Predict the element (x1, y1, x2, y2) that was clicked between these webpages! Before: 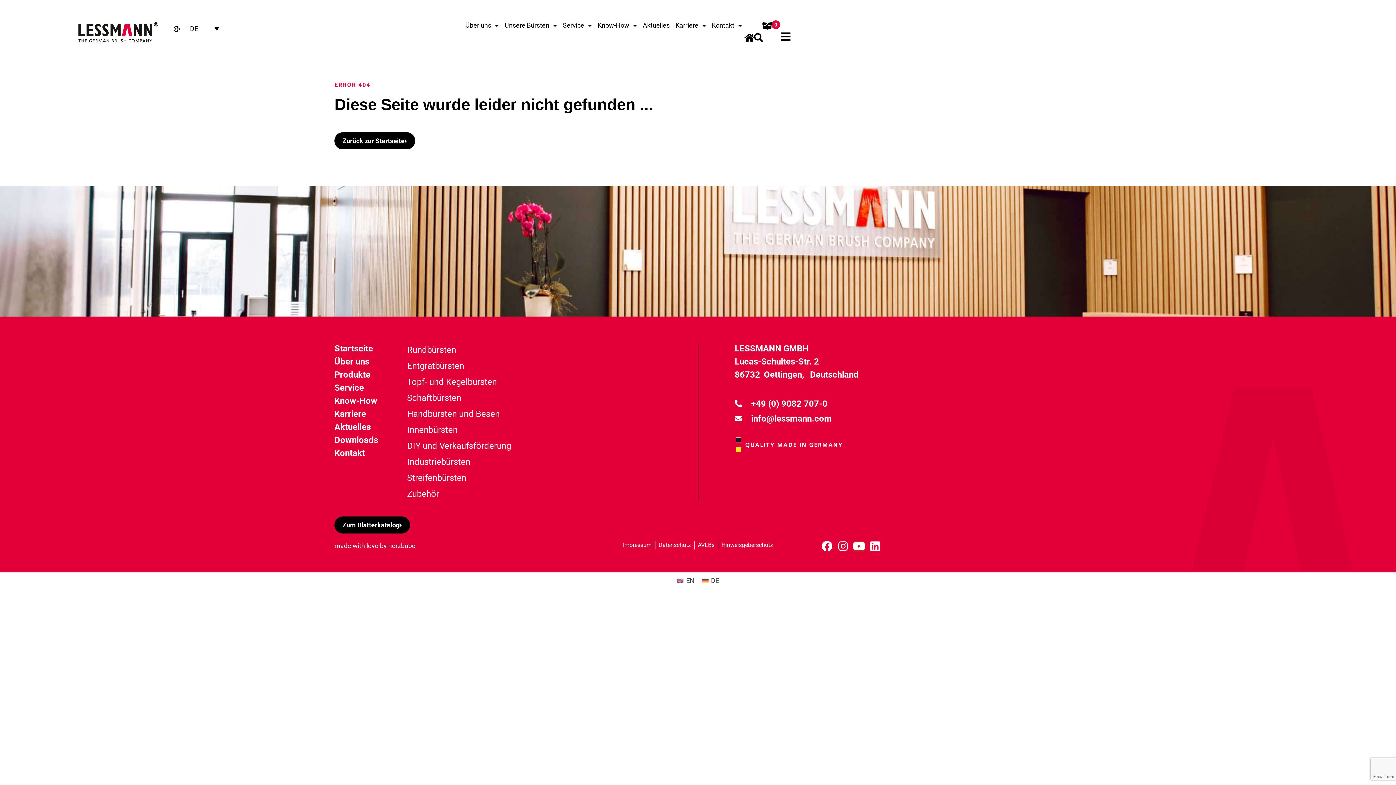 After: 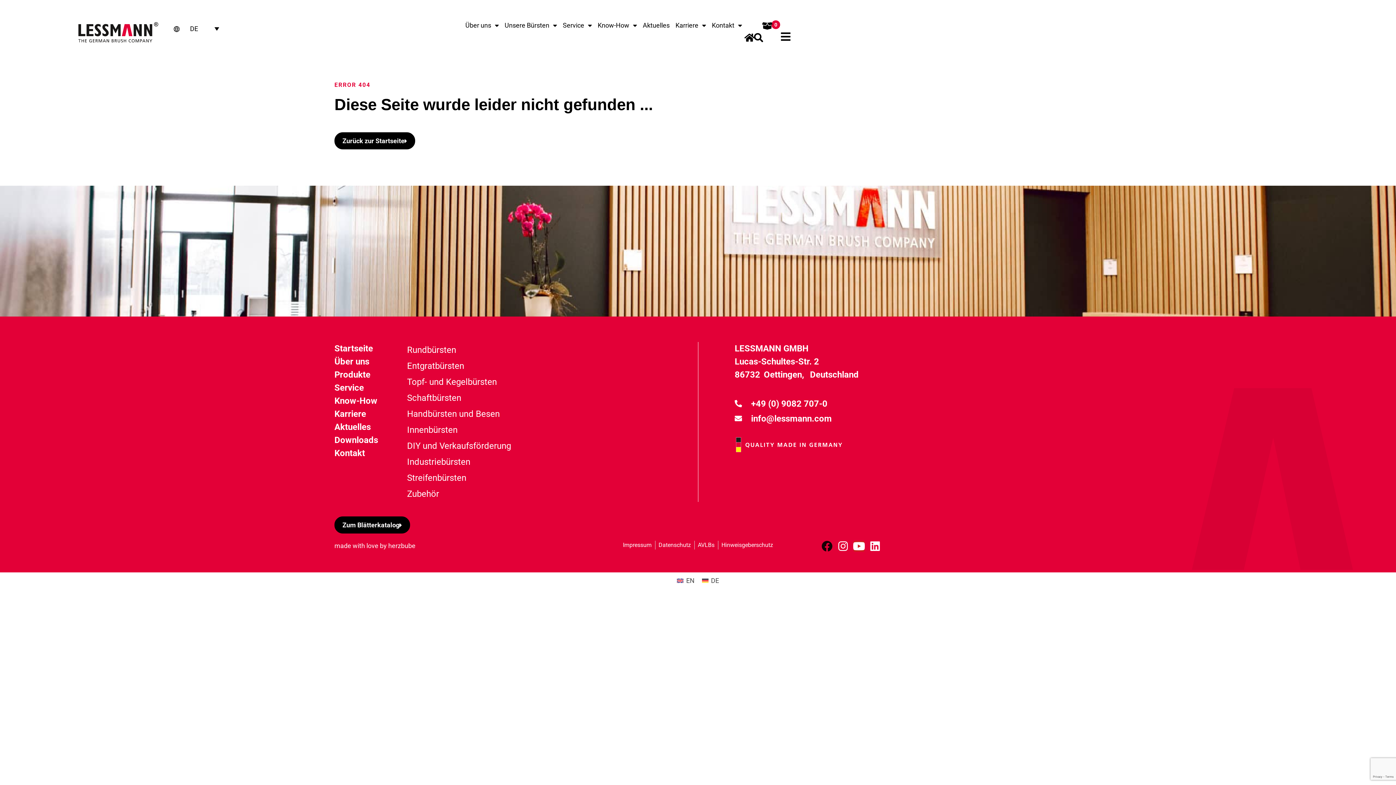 Action: label: Facebook bbox: (821, 541, 832, 552)